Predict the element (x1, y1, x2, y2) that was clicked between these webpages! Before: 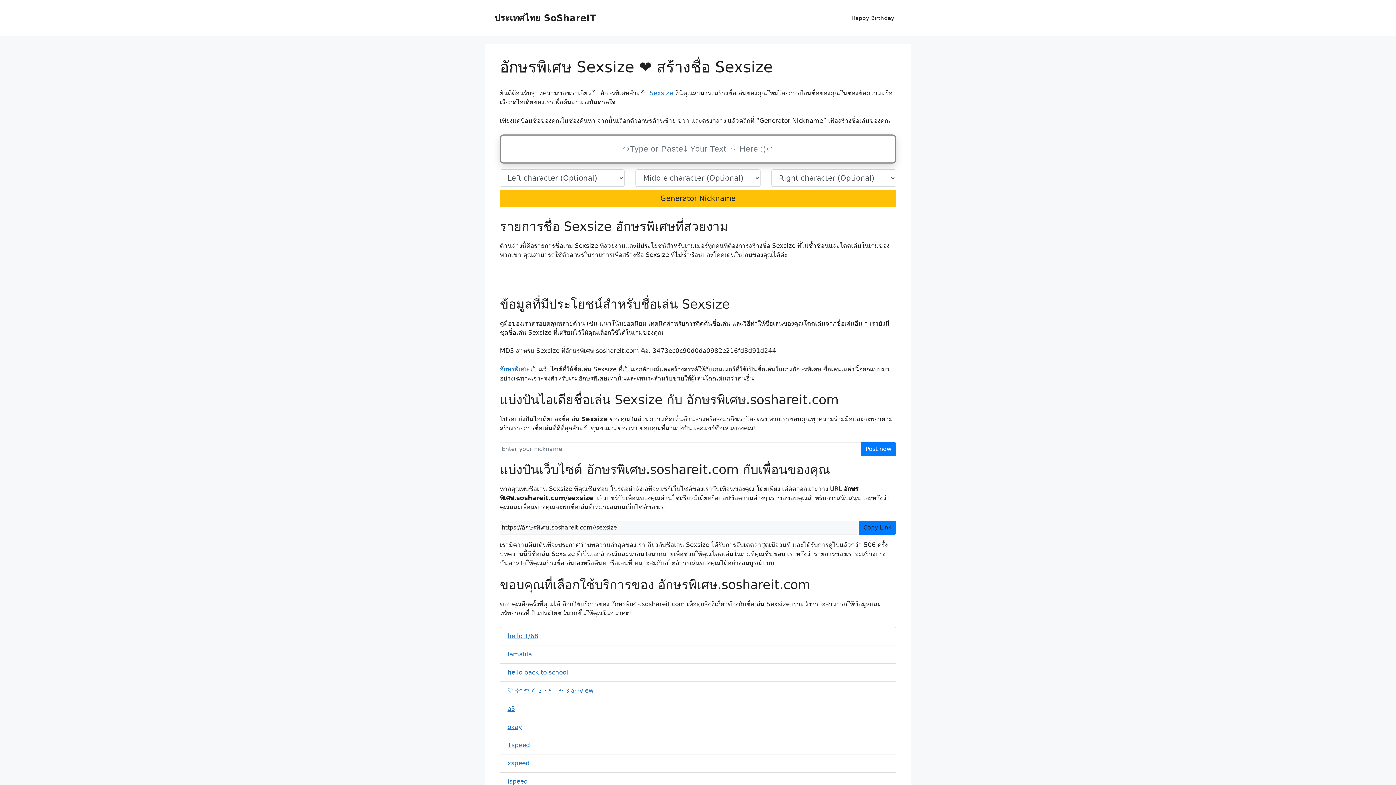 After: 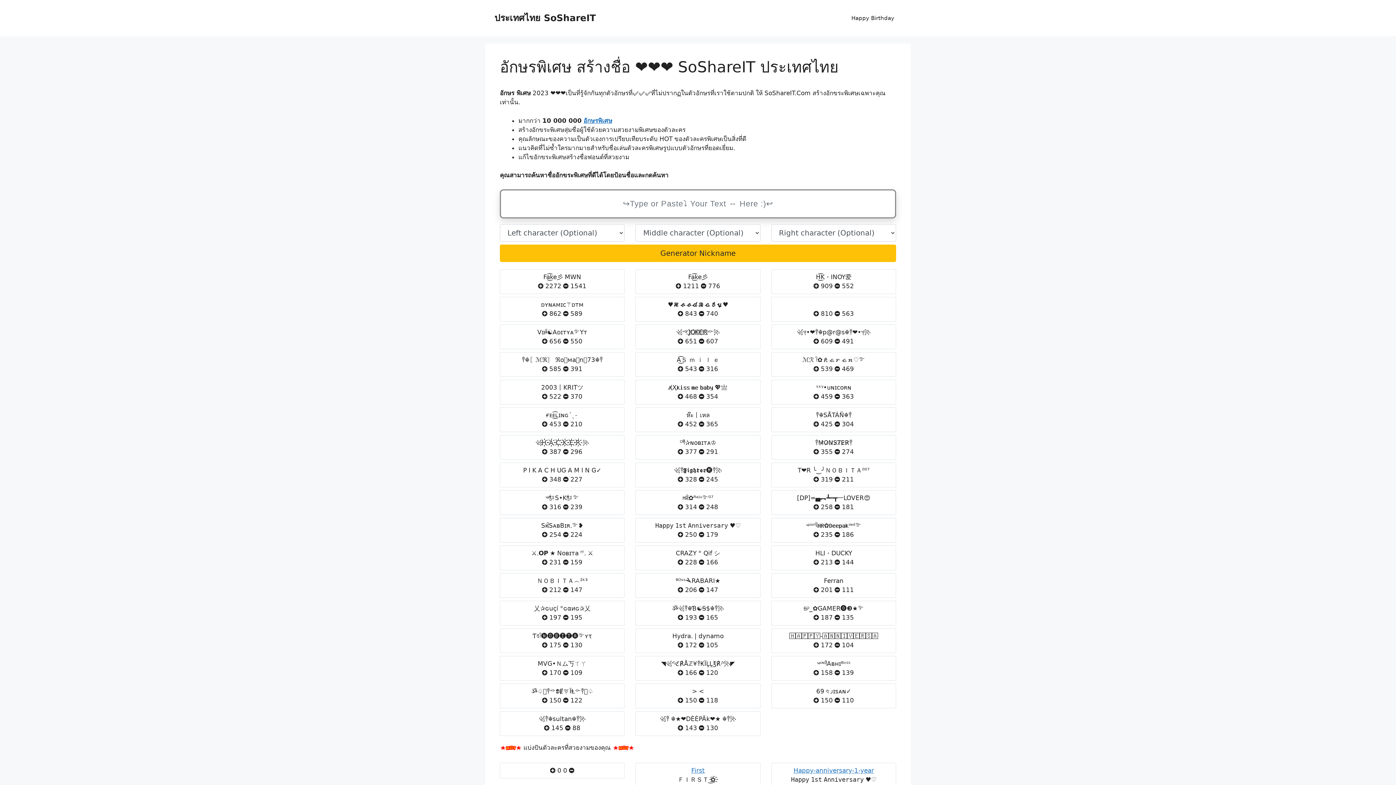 Action: bbox: (500, 365, 528, 372) label: อักษรพิเศษ